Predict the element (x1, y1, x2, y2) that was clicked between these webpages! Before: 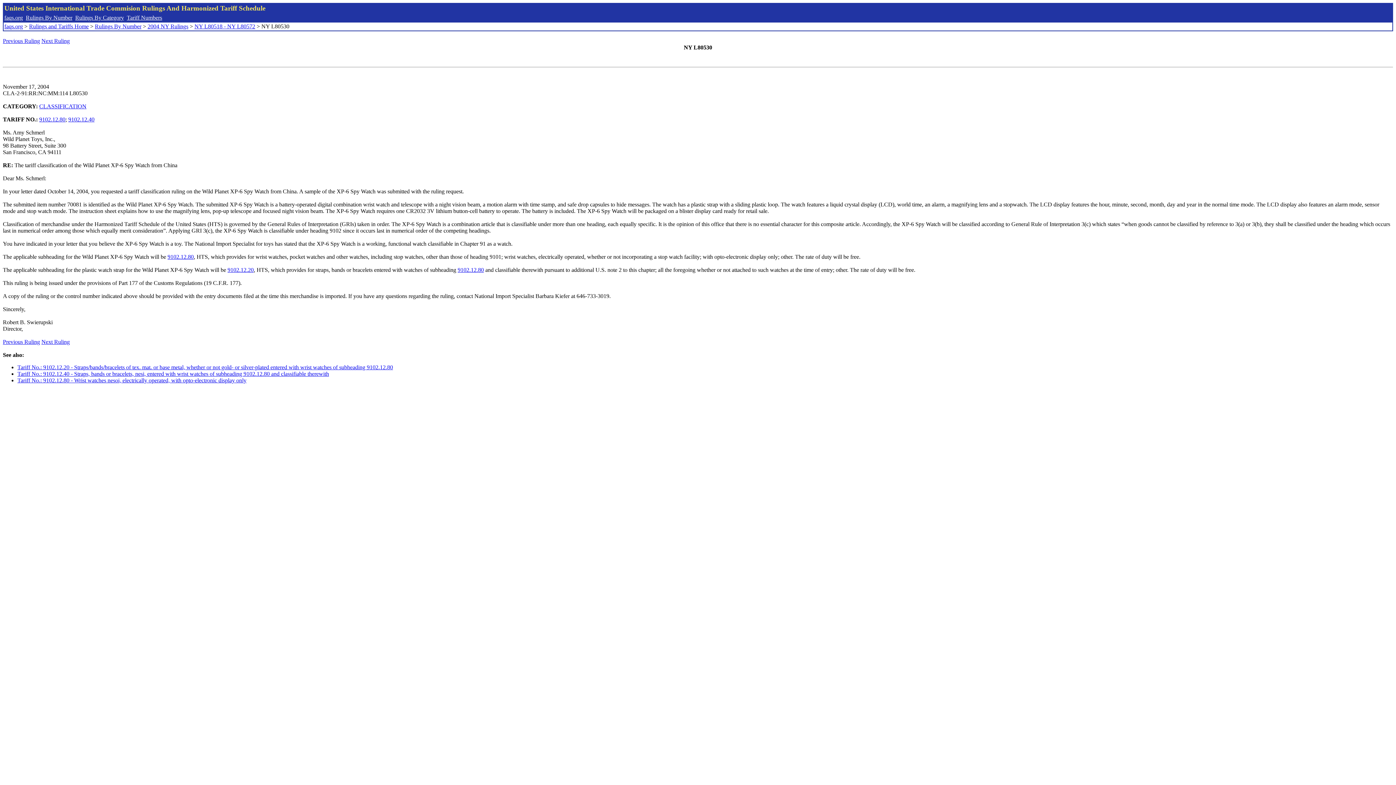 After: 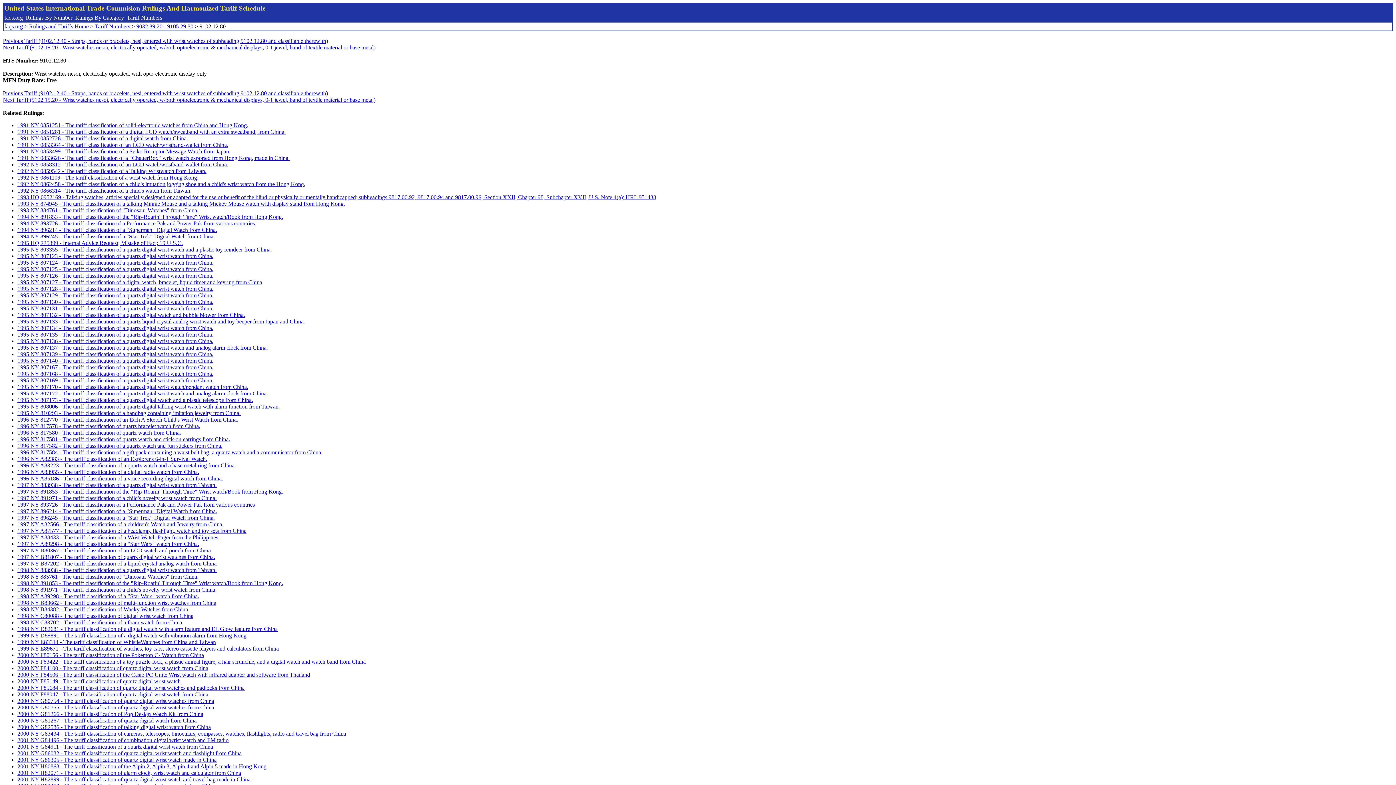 Action: bbox: (39, 116, 65, 122) label: 9102.12.80